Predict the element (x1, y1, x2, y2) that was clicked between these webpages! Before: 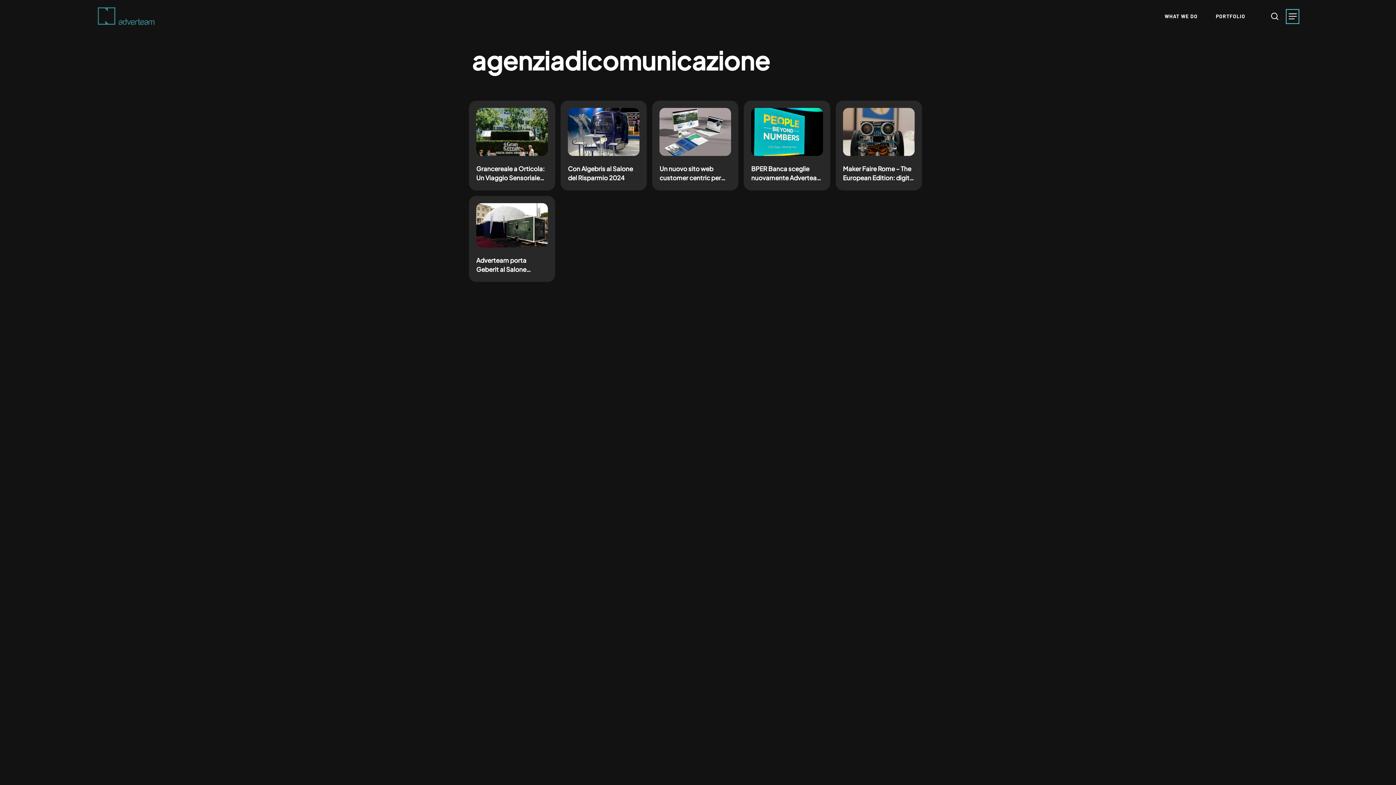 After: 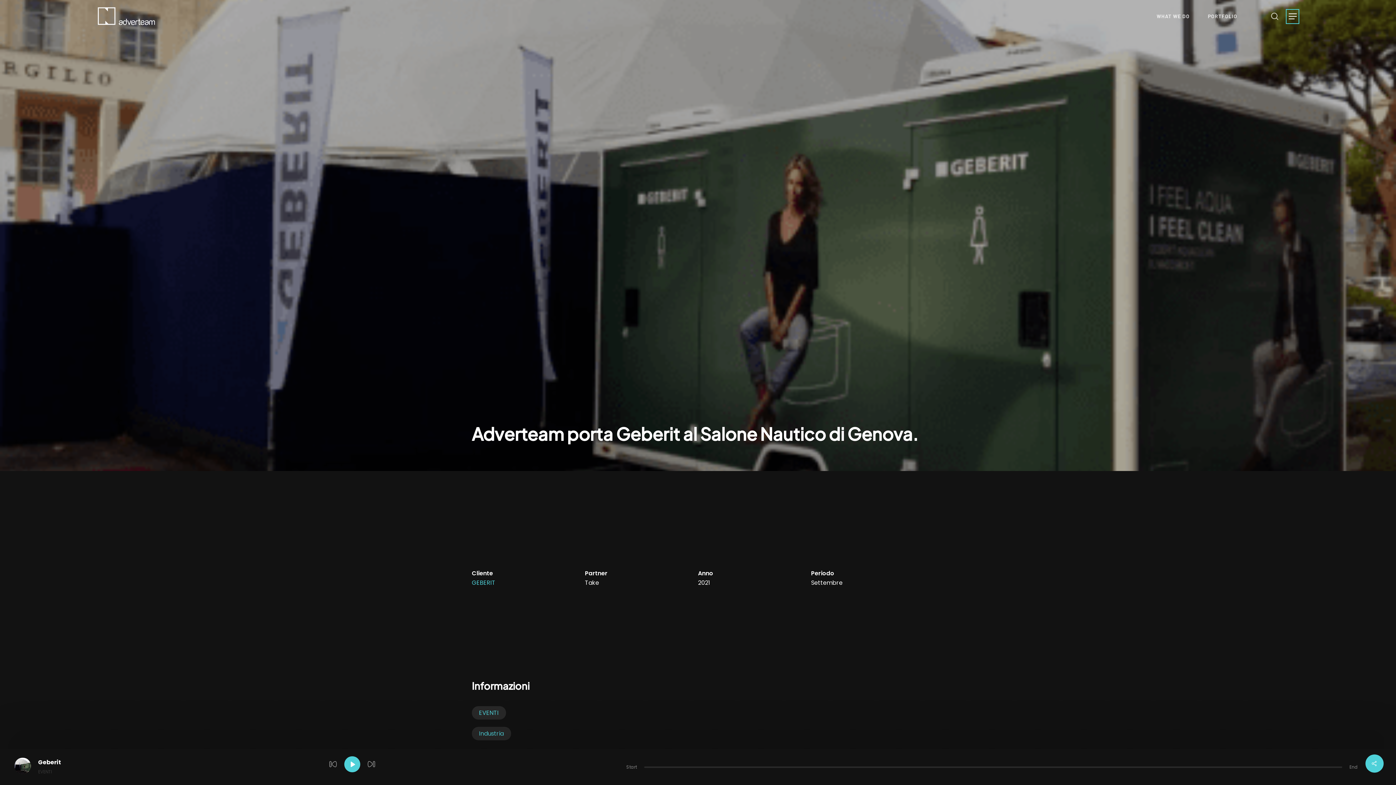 Action: bbox: (477, 204, 549, 275)